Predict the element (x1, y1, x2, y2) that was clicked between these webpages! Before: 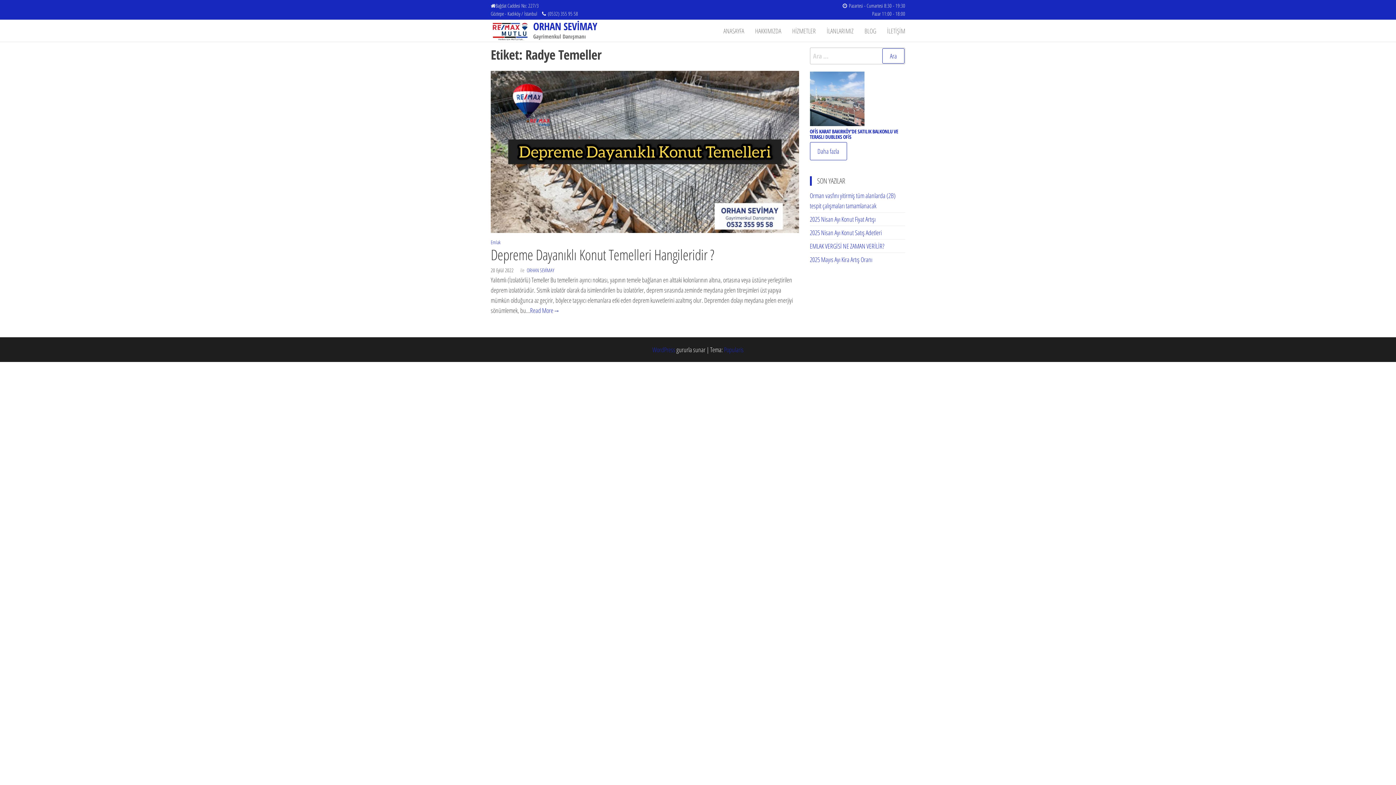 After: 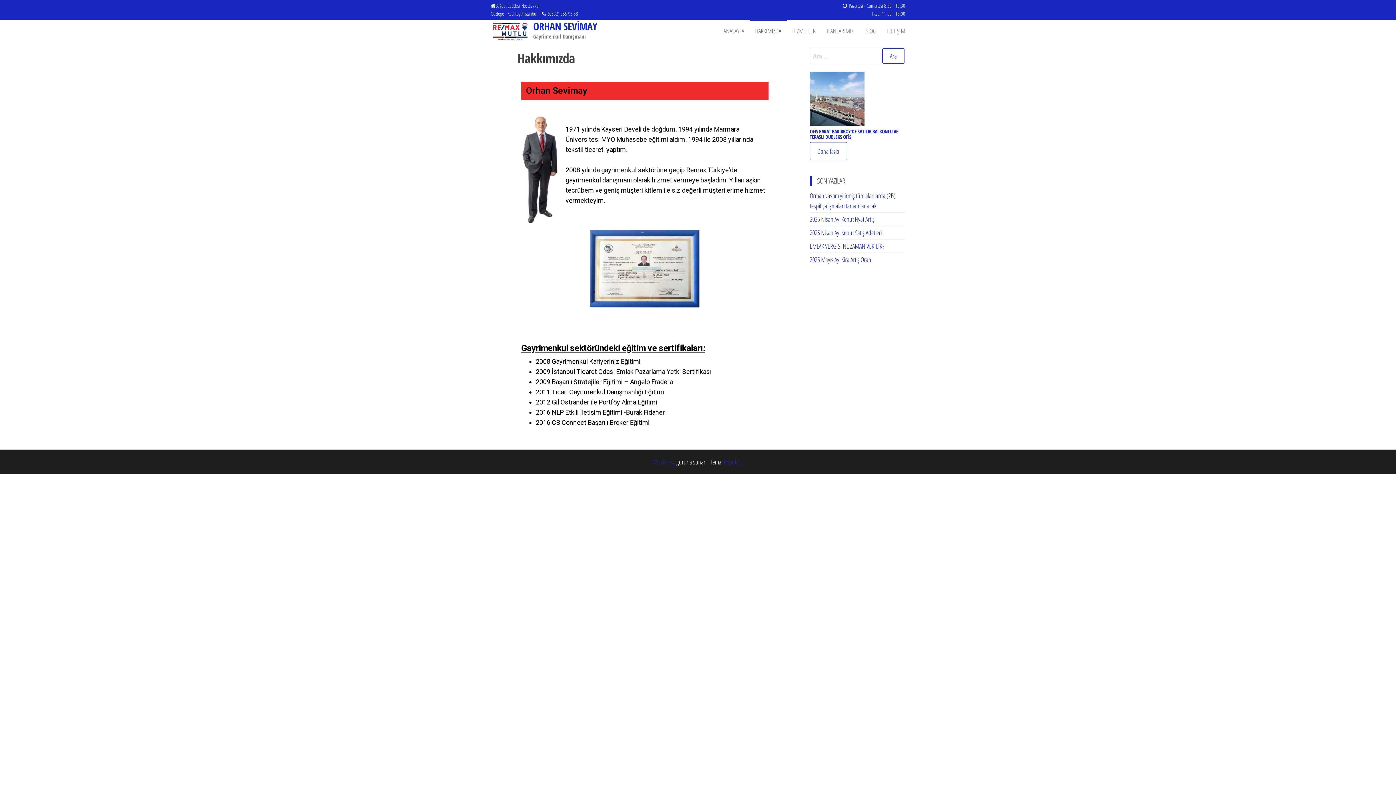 Action: label: HAKKIMIZDA bbox: (749, 20, 786, 41)